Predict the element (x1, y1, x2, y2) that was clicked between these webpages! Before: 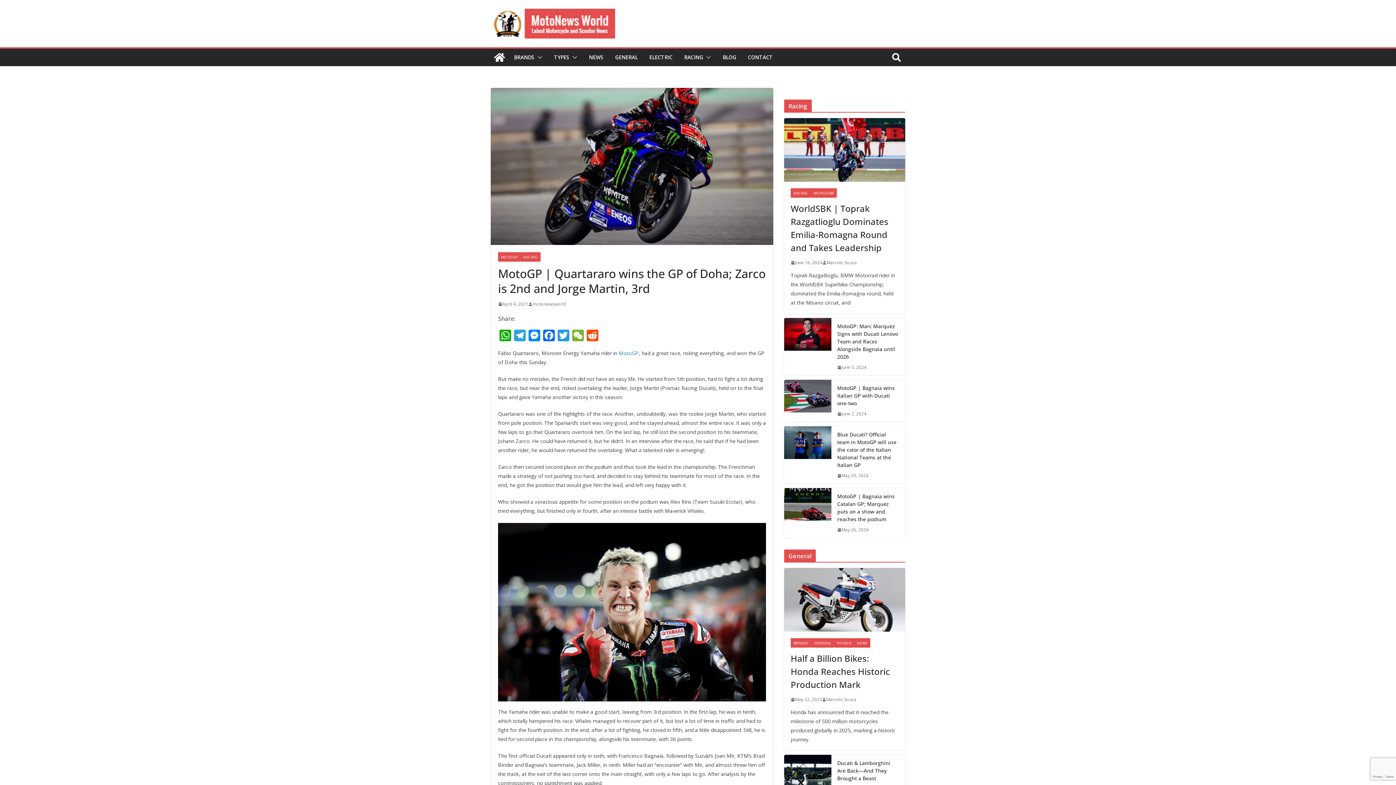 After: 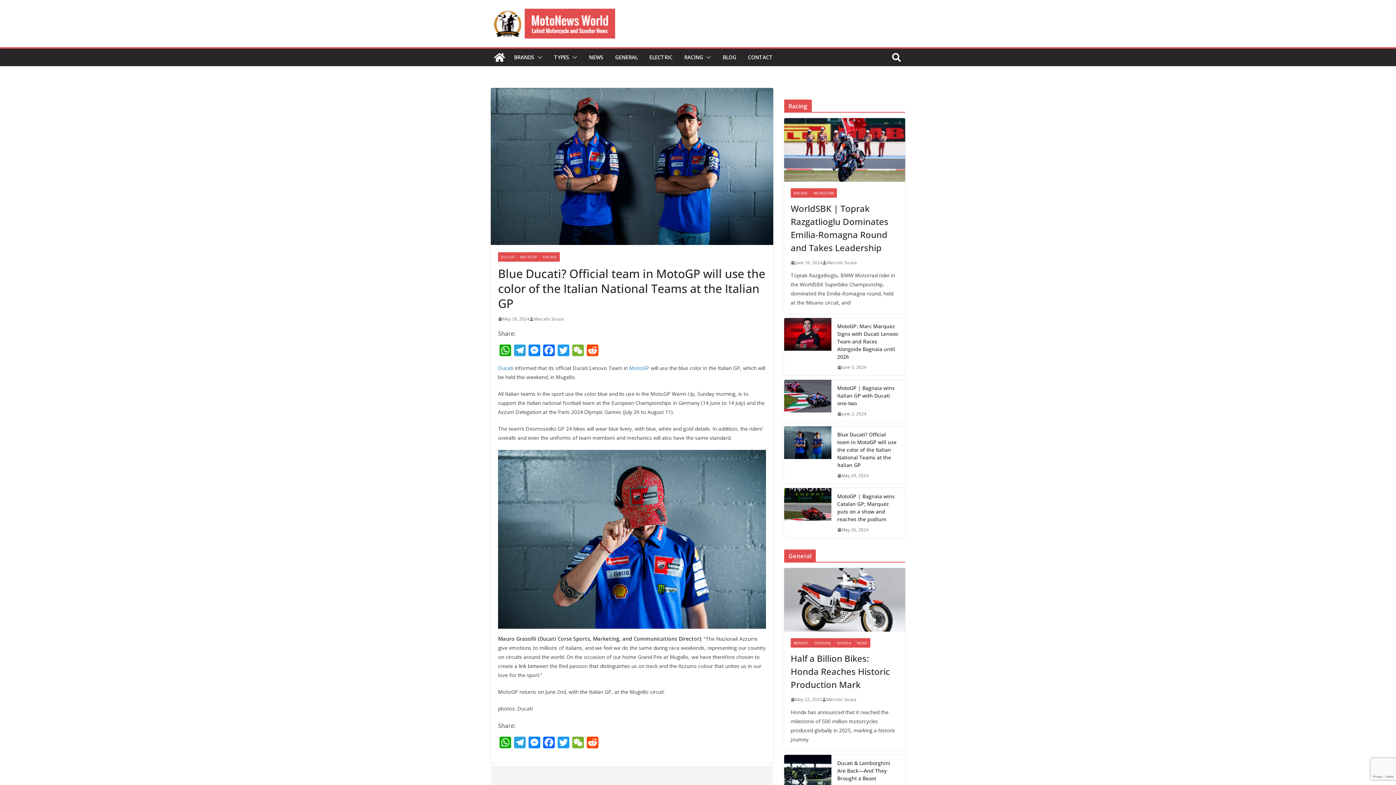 Action: label: May 29, 2024 bbox: (837, 472, 868, 479)